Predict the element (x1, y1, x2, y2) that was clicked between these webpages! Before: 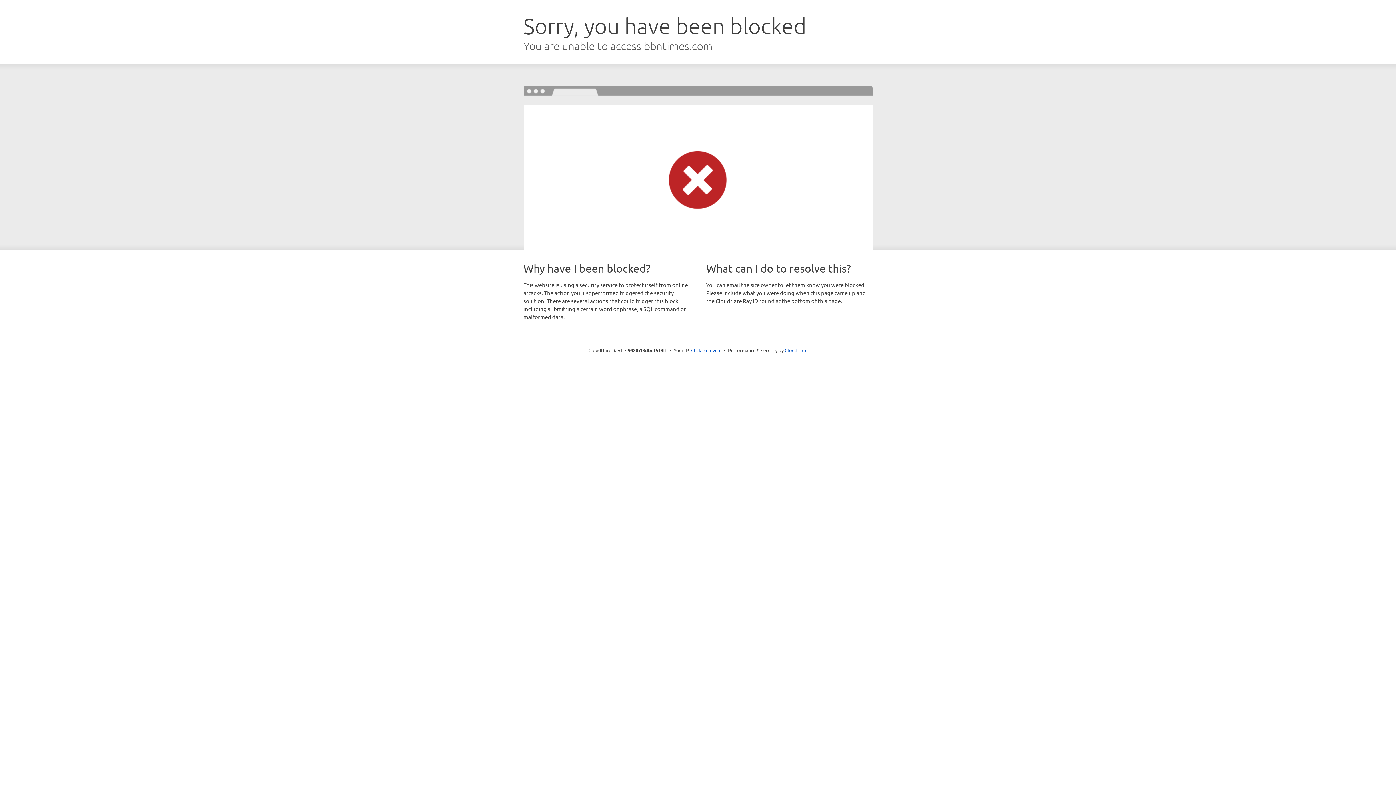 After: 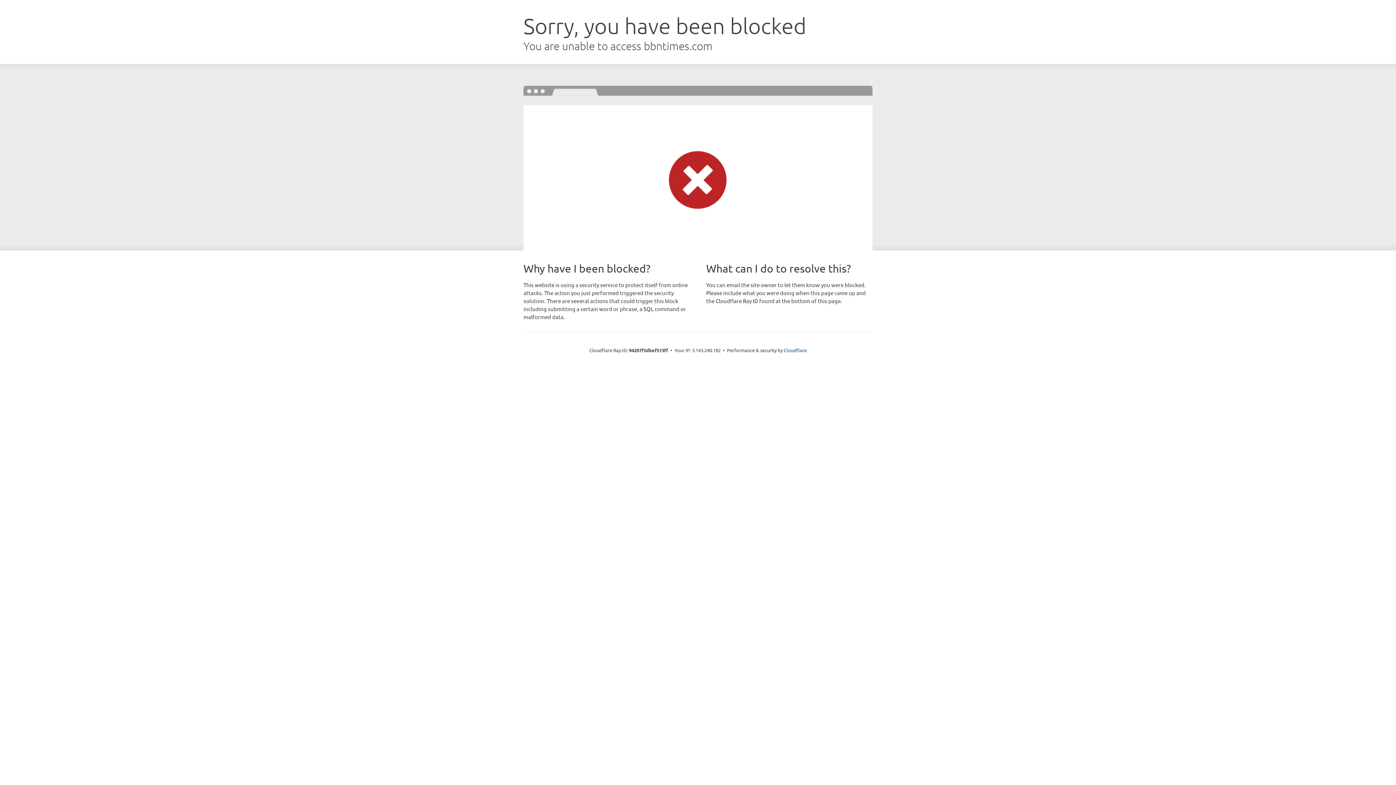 Action: label: Click to reveal bbox: (691, 346, 721, 353)